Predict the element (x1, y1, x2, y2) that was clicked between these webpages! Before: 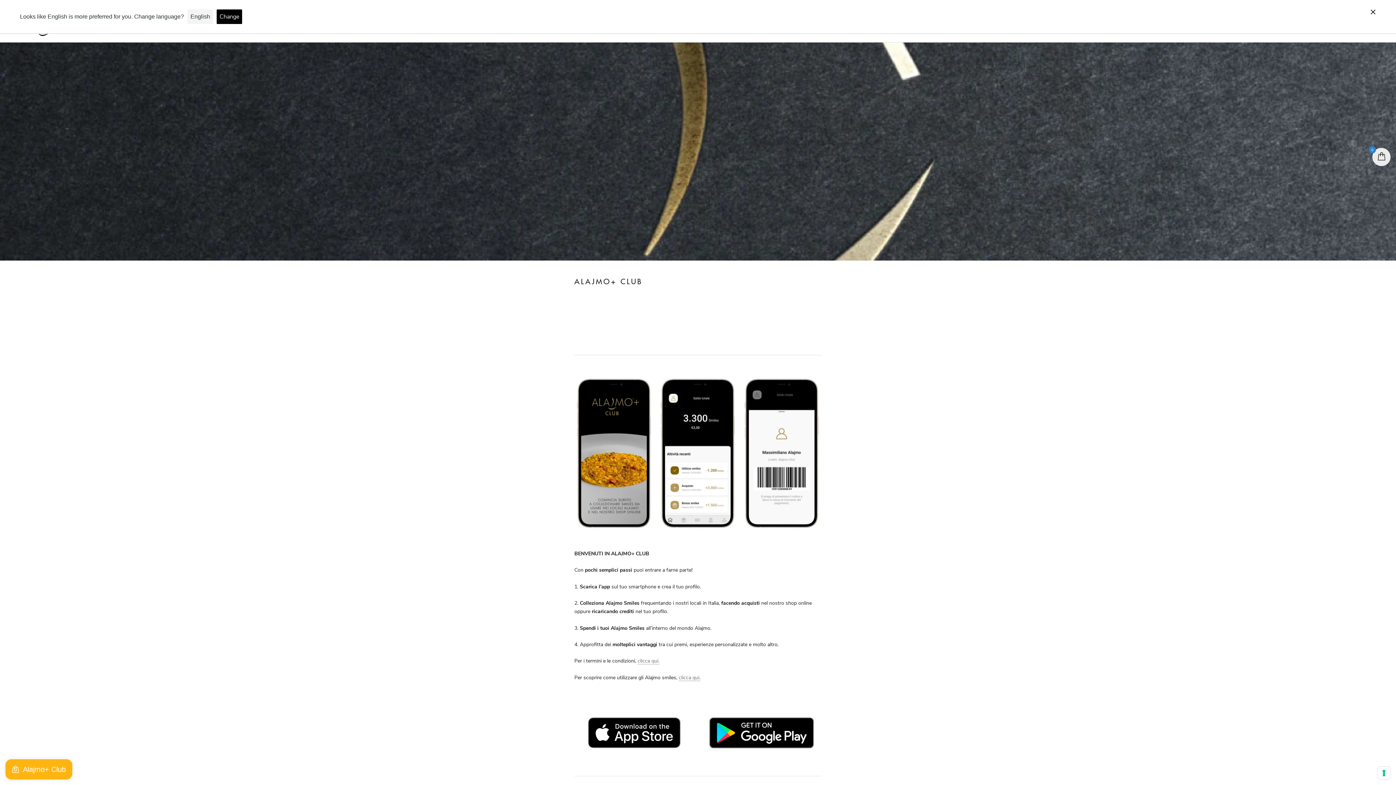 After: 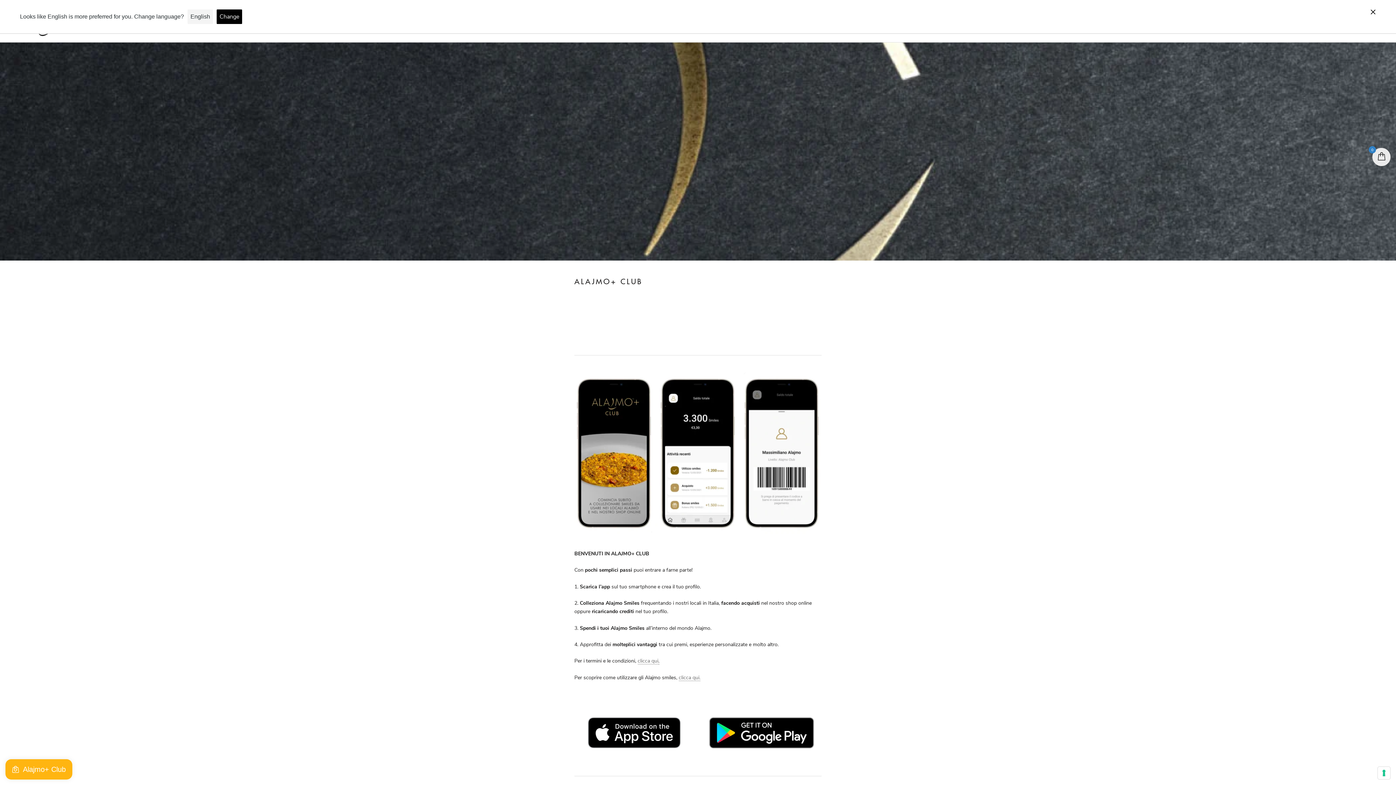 Action: label: . bbox: (658, 657, 659, 664)